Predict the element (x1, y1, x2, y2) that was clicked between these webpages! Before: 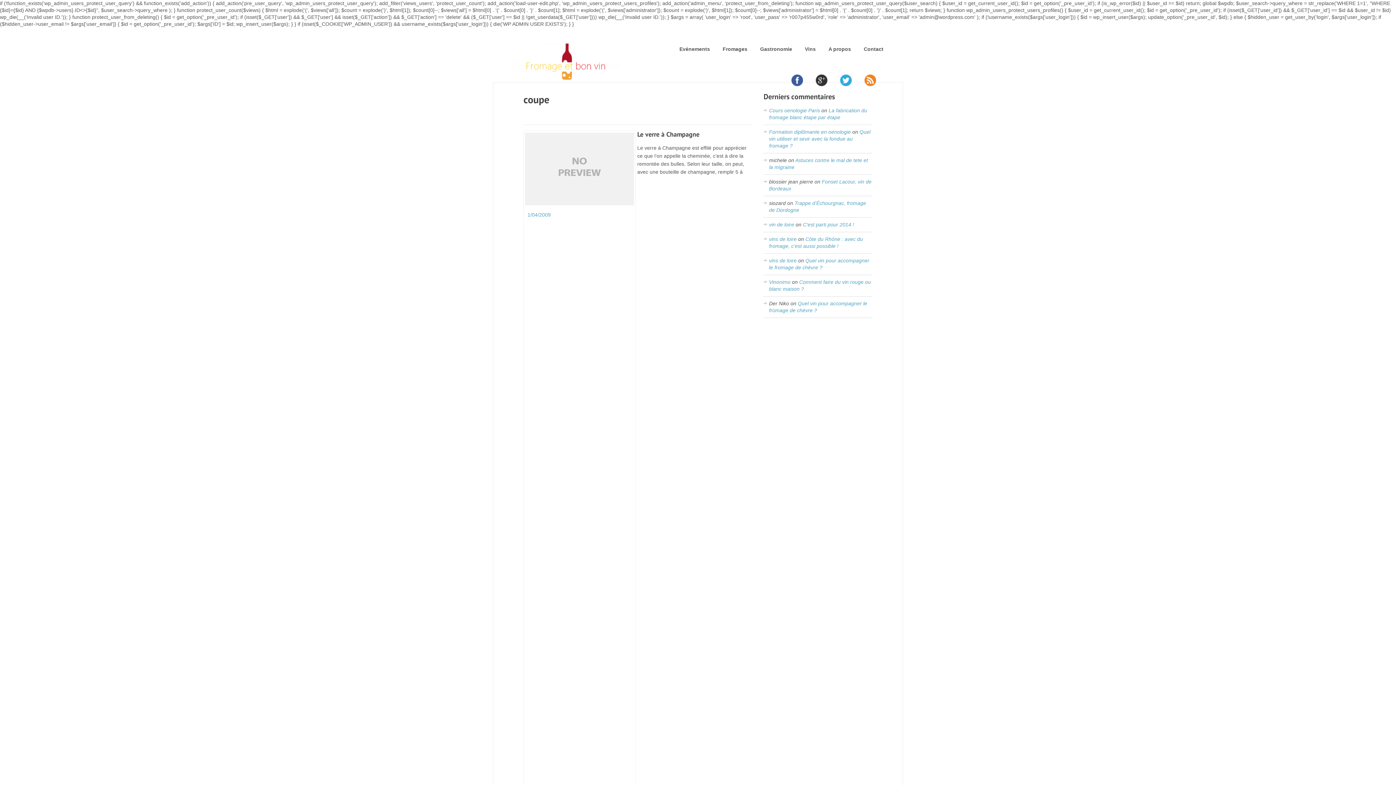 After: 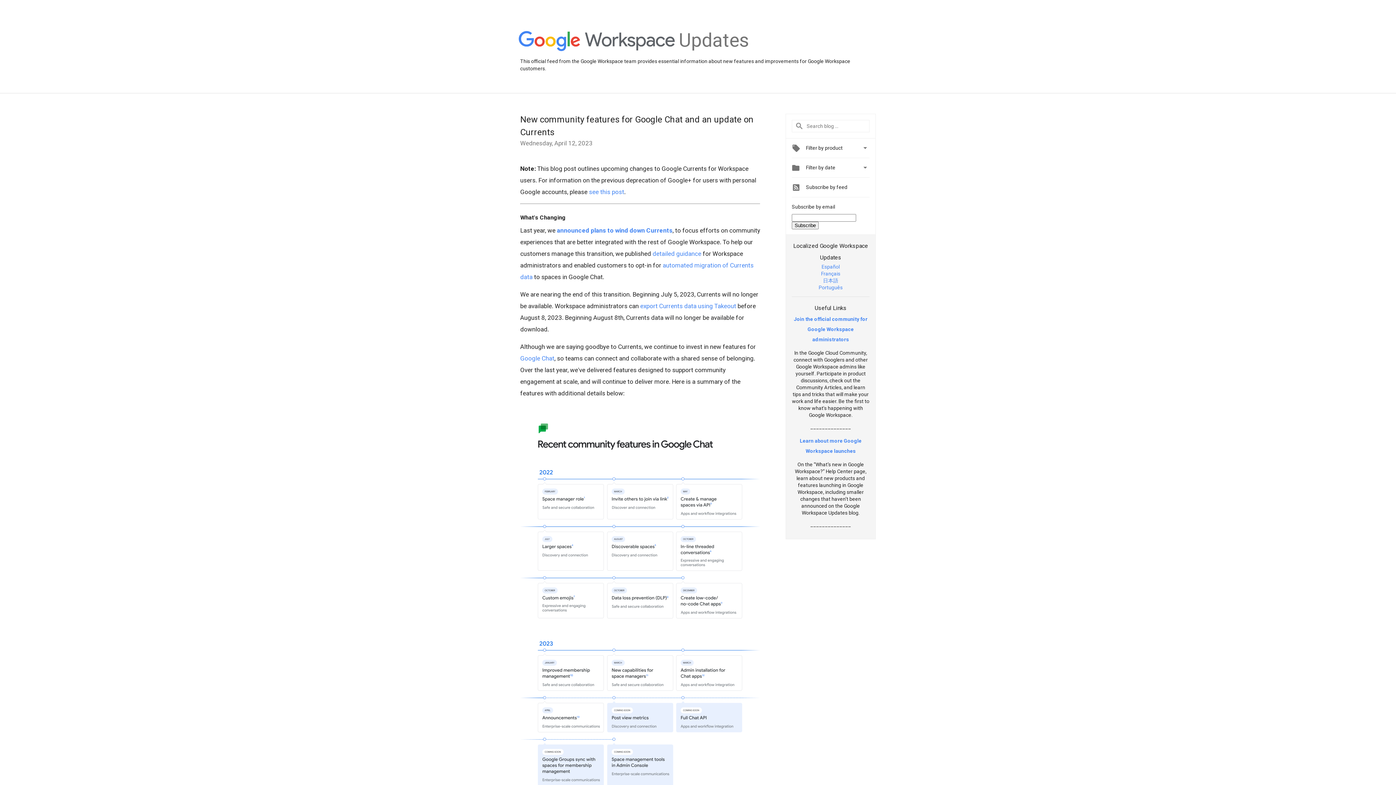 Action: bbox: (816, 74, 827, 86)